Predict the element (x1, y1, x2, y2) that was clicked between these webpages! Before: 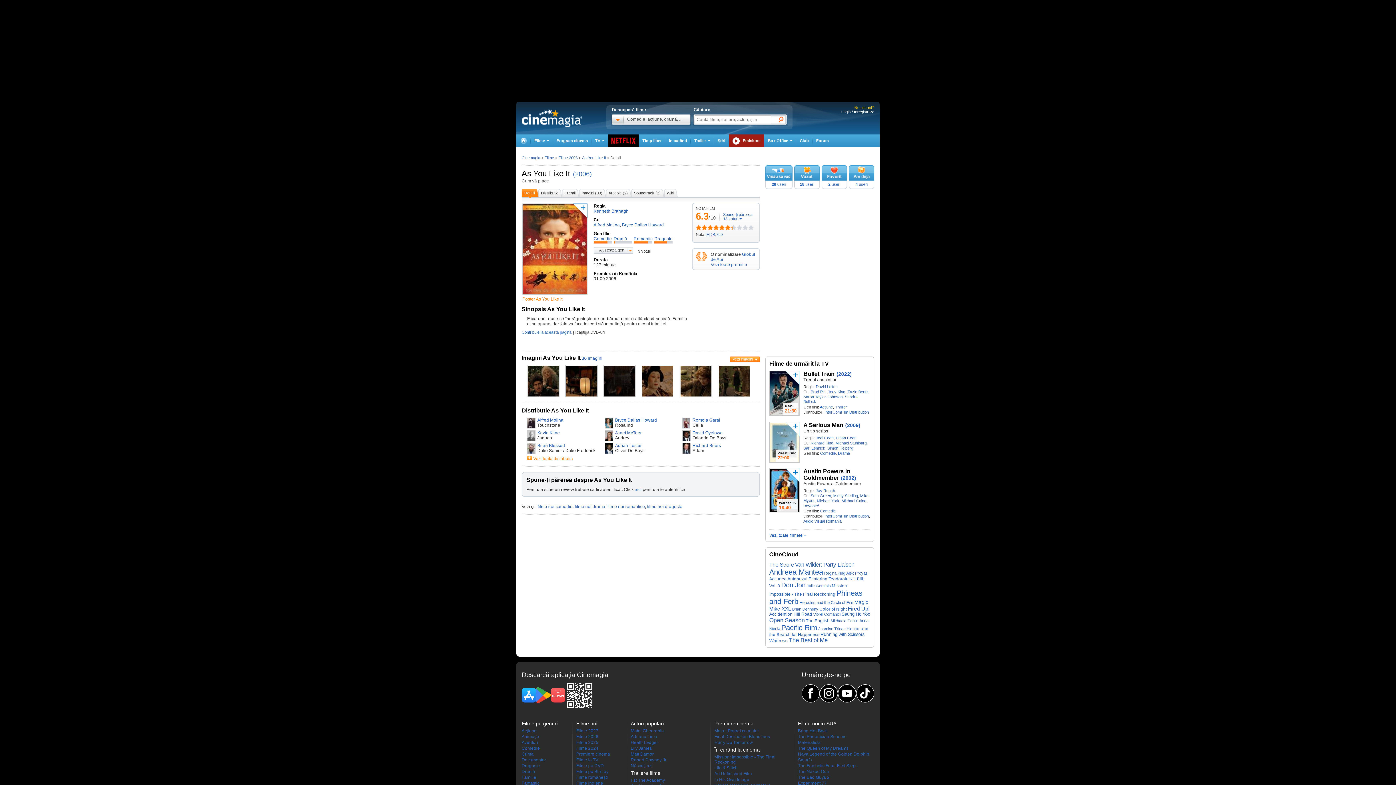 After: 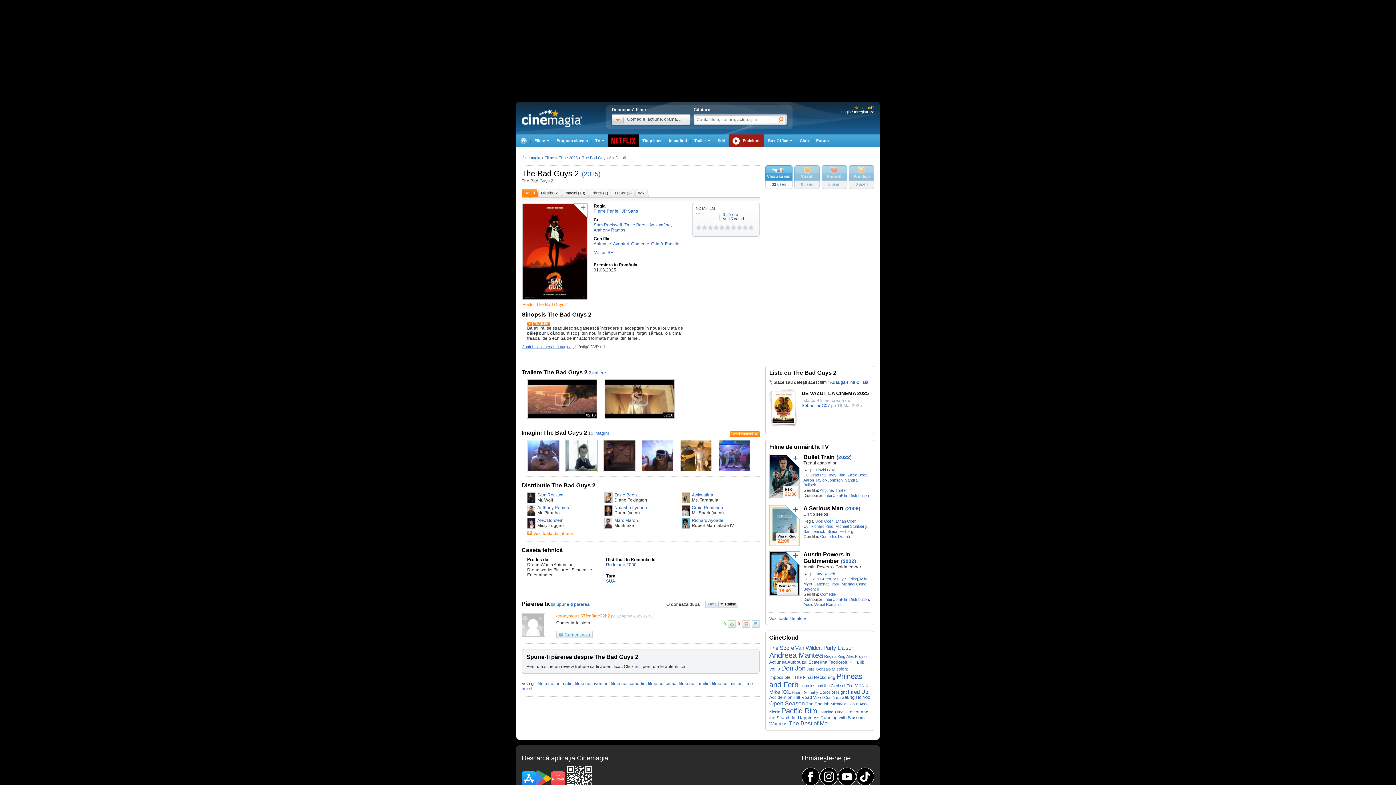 Action: label: The Bad Guys 2 bbox: (798, 775, 829, 780)